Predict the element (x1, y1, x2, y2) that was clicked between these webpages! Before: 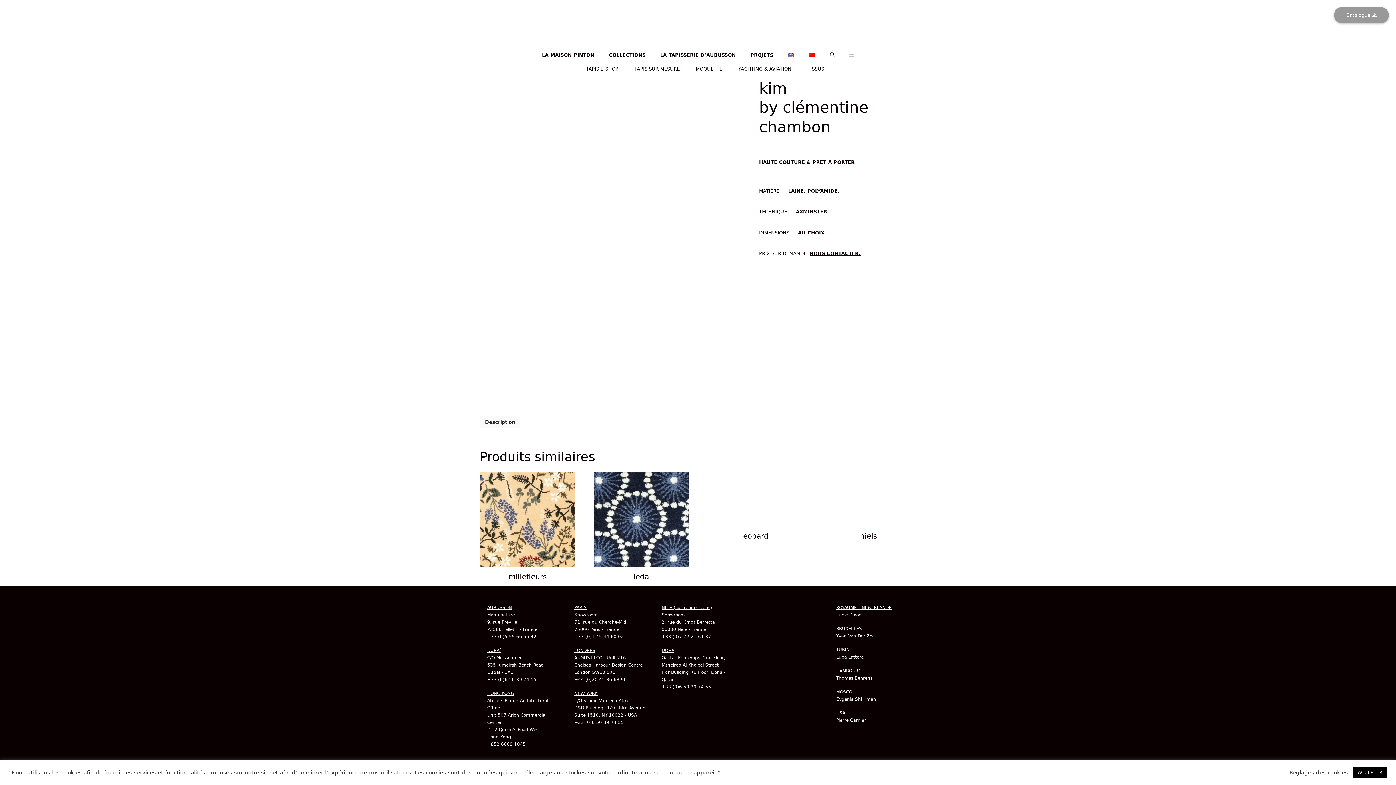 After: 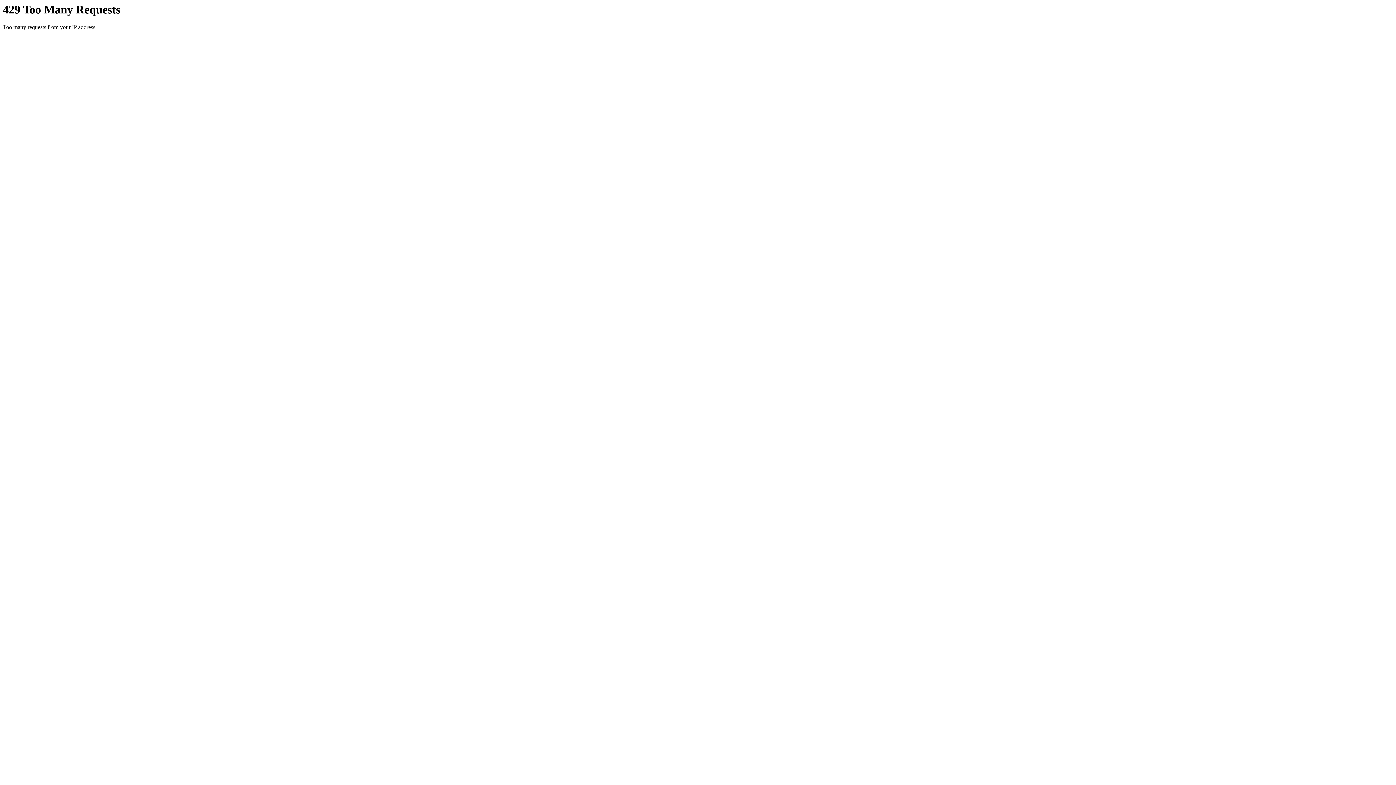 Action: bbox: (640, 16, 756, 21)